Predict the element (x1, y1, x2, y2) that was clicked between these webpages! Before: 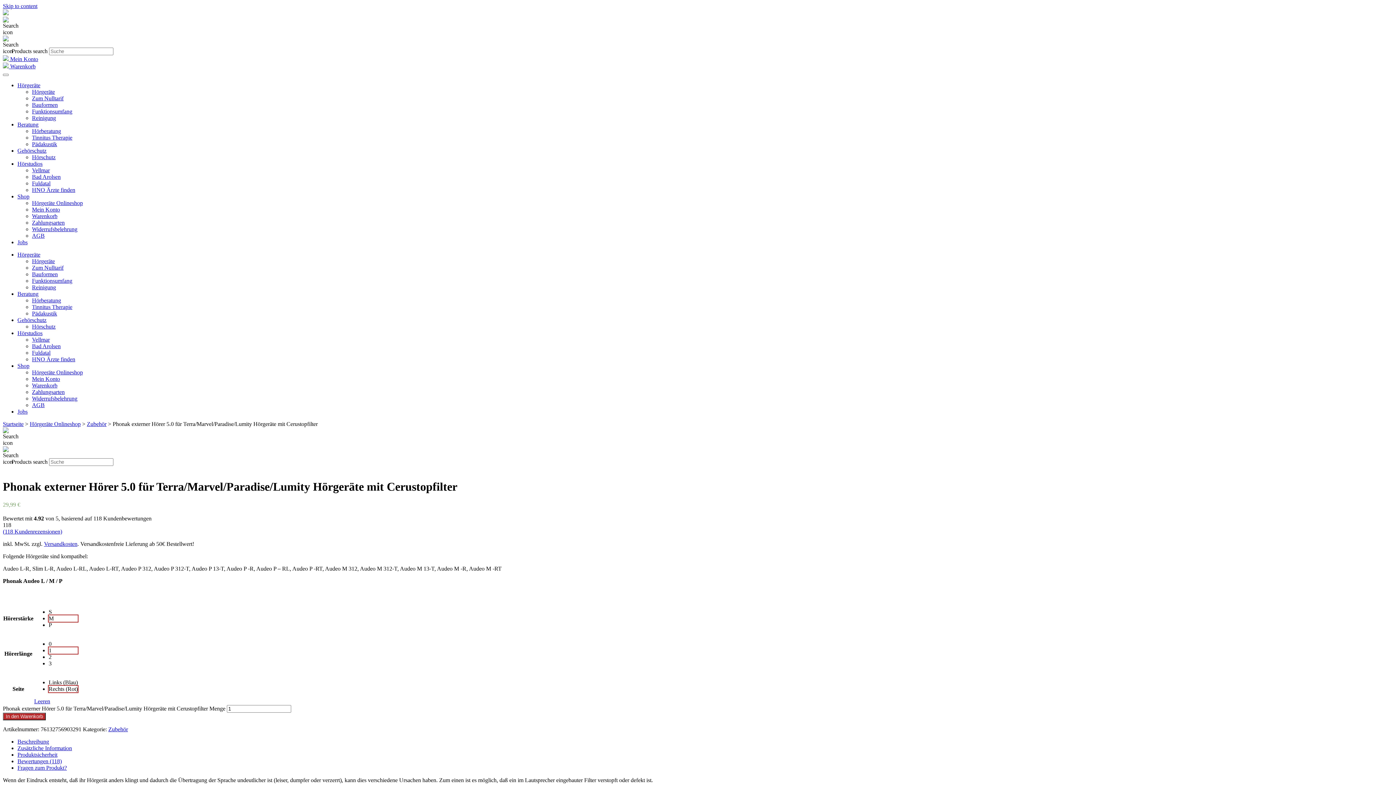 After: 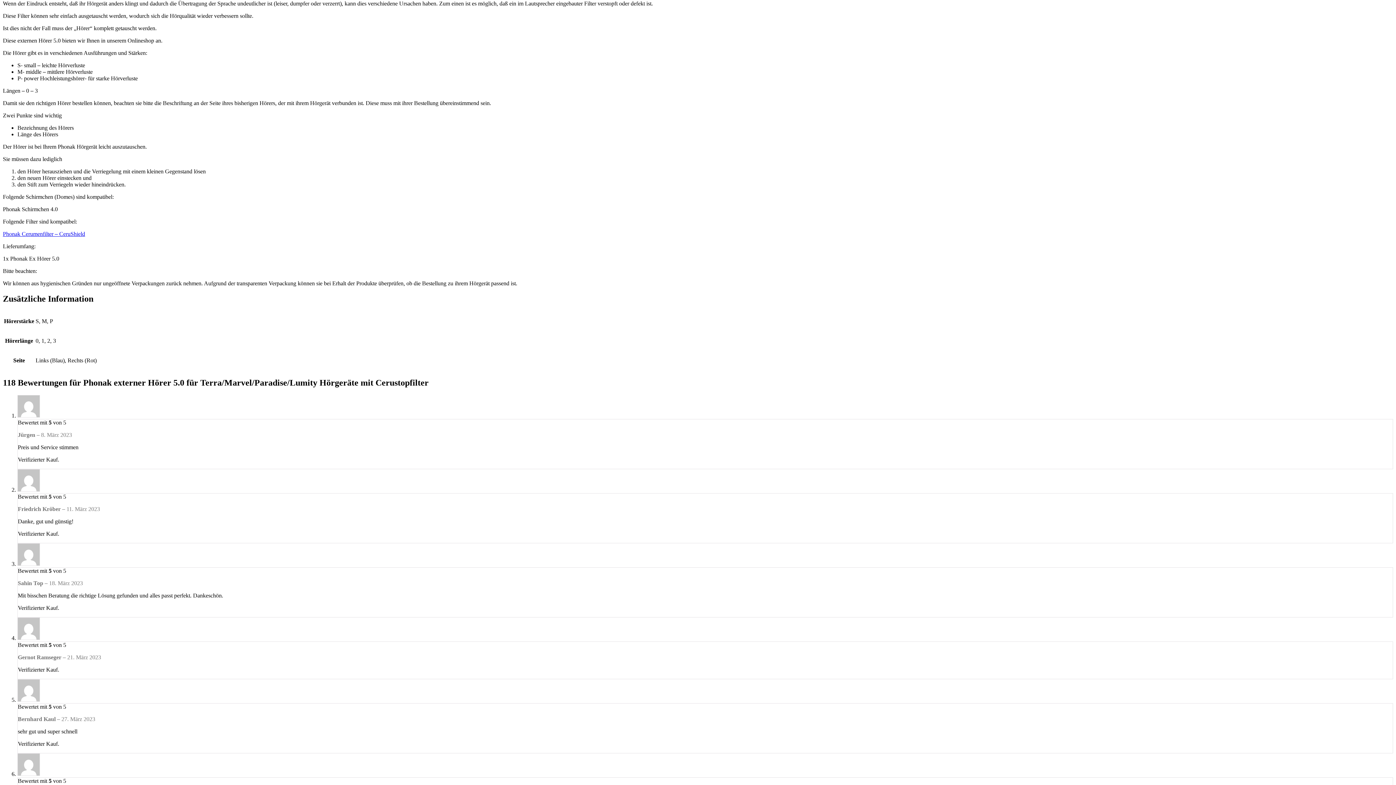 Action: bbox: (17, 738, 49, 745) label: Beschreibung